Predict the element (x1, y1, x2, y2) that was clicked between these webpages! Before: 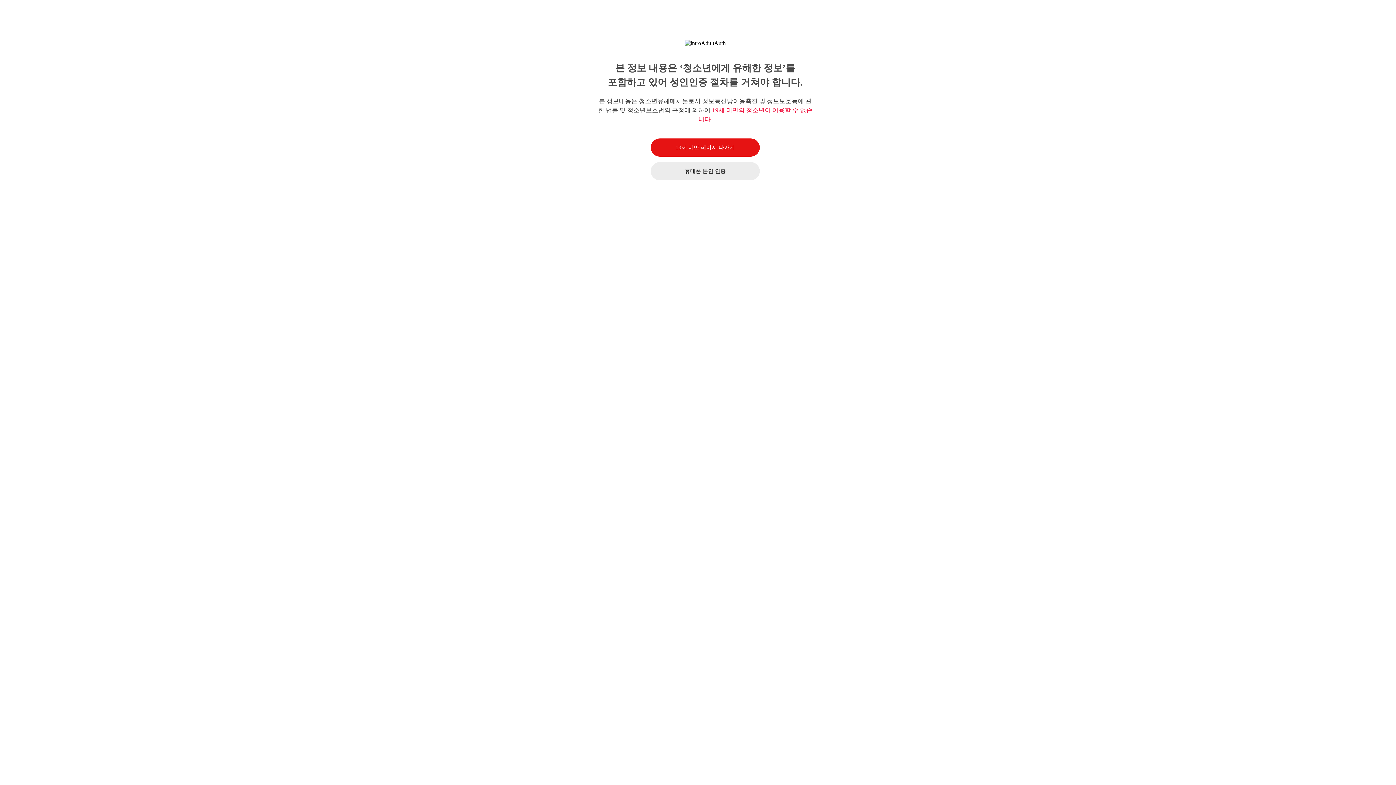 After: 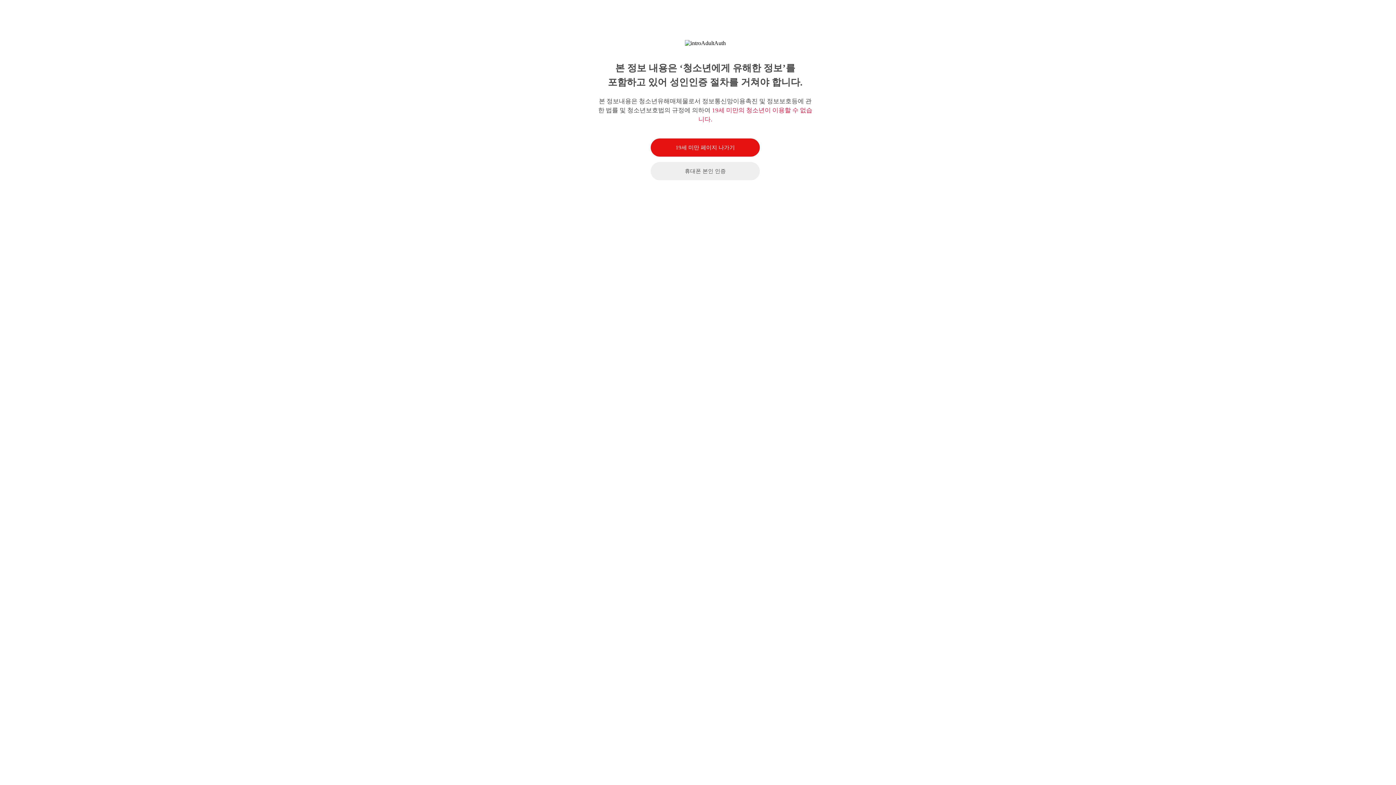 Action: bbox: (650, 162, 760, 180) label: 휴대폰 본인 인증